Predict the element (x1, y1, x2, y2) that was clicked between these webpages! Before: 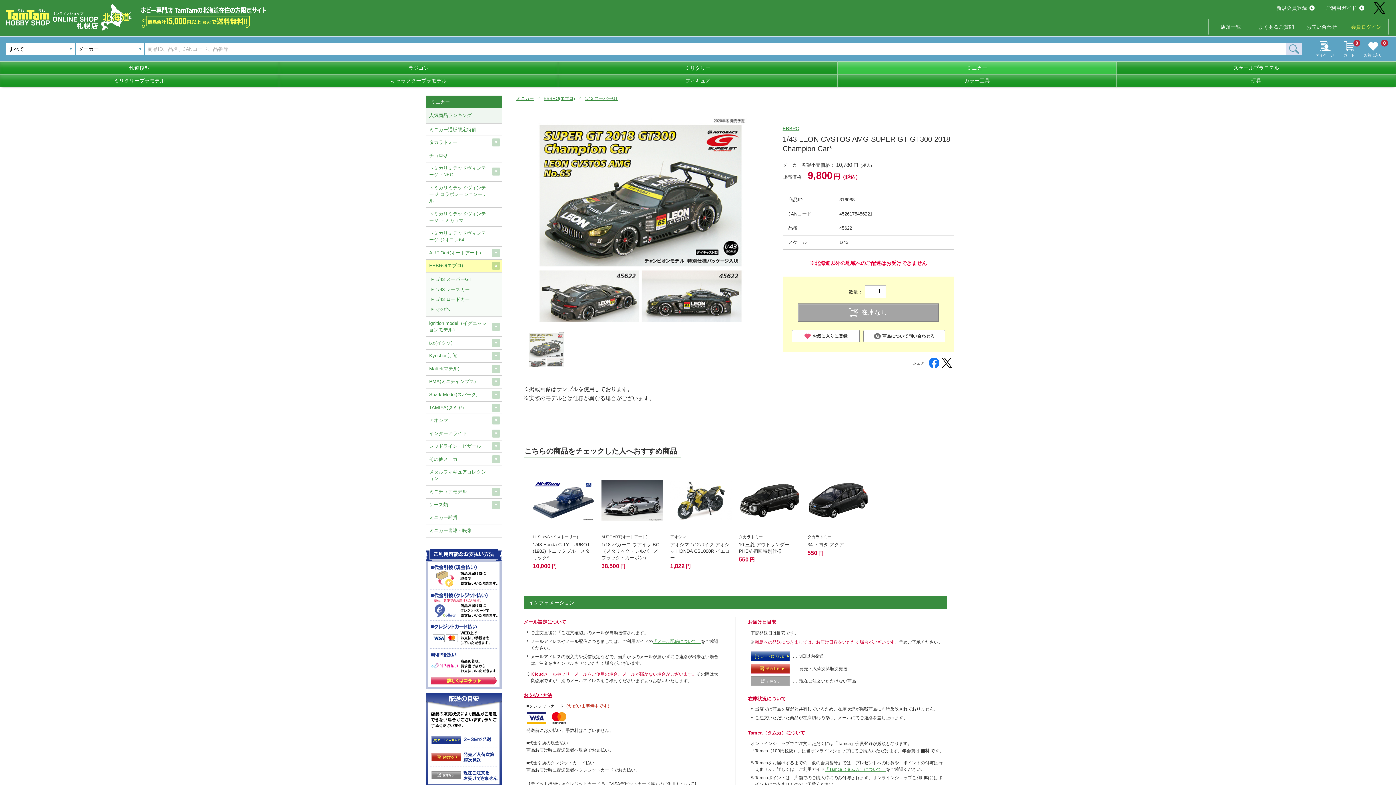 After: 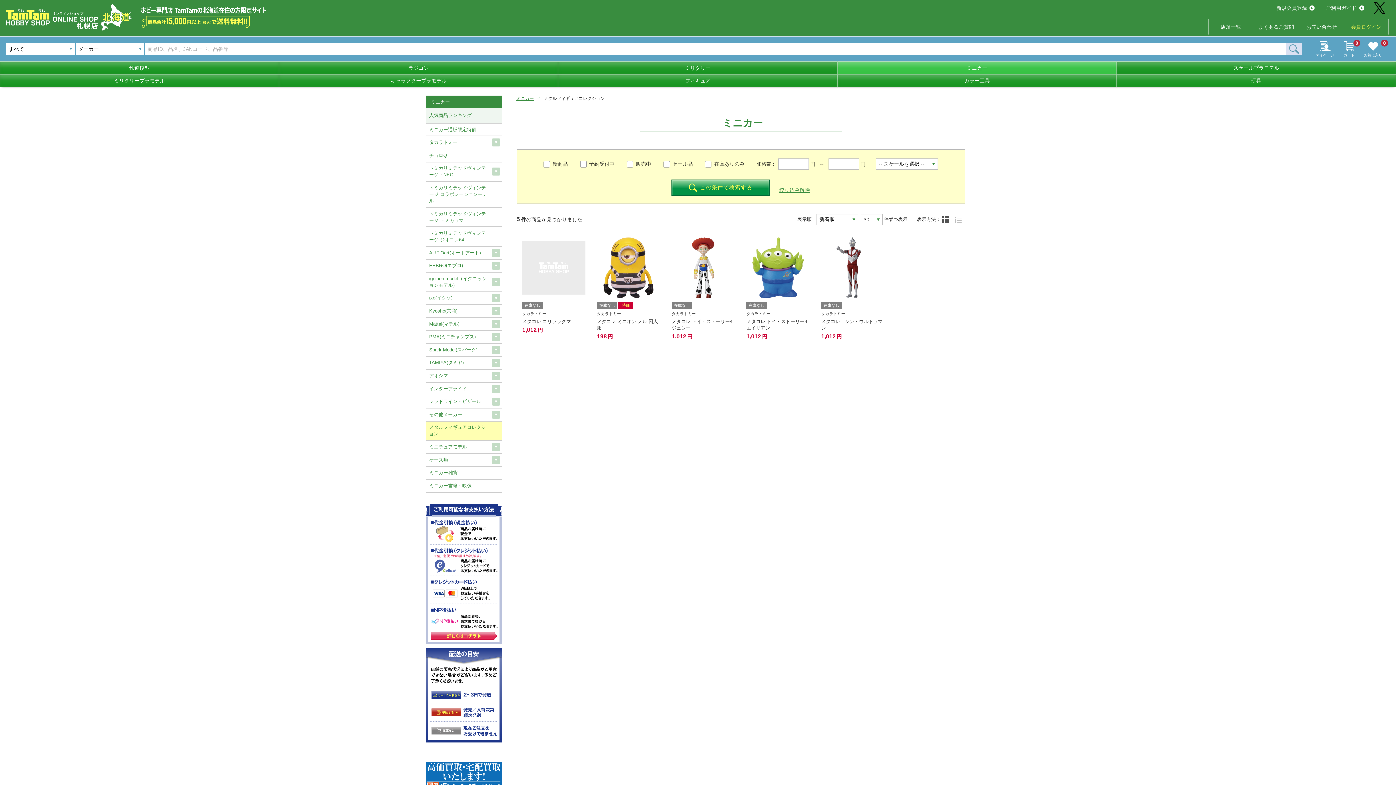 Action: bbox: (425, 466, 492, 485) label: メタルフィギュアコレクション